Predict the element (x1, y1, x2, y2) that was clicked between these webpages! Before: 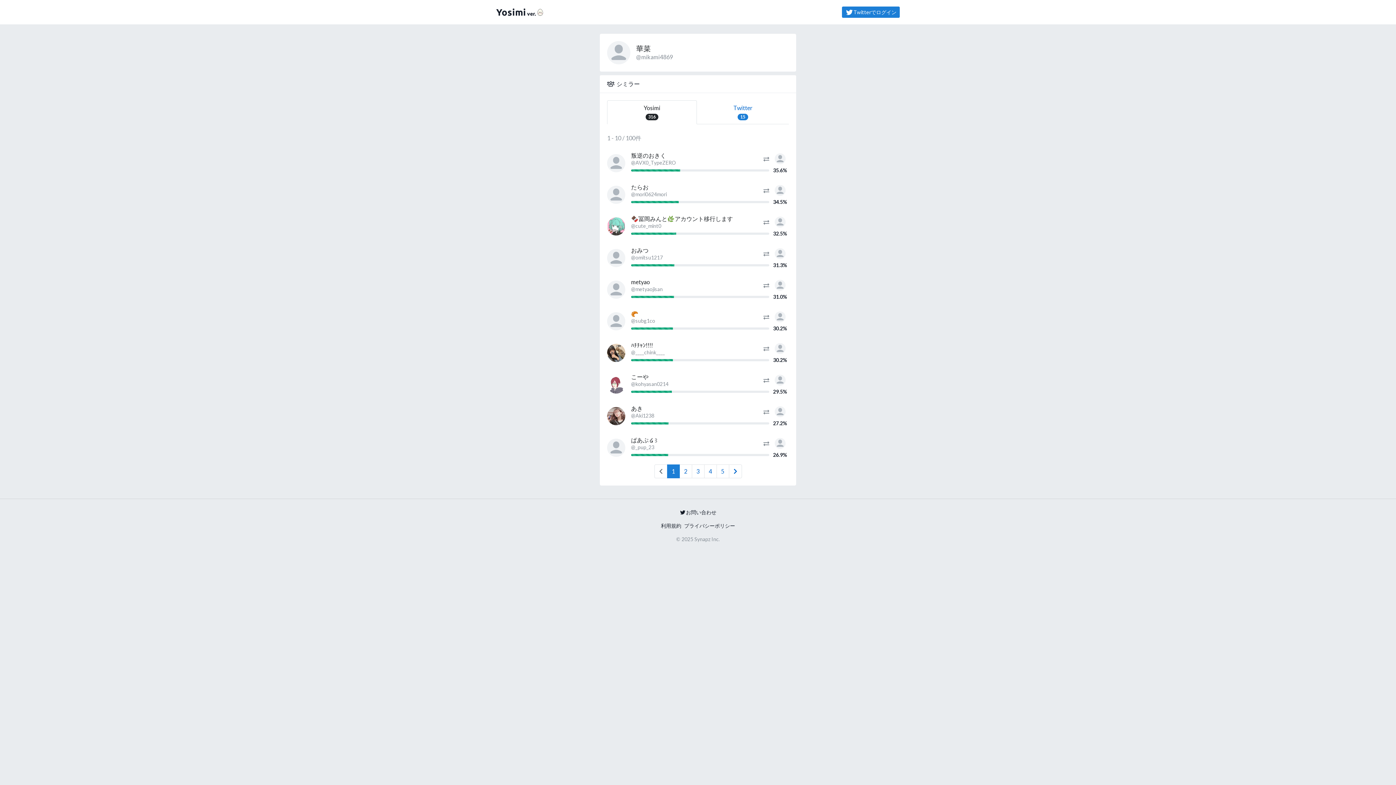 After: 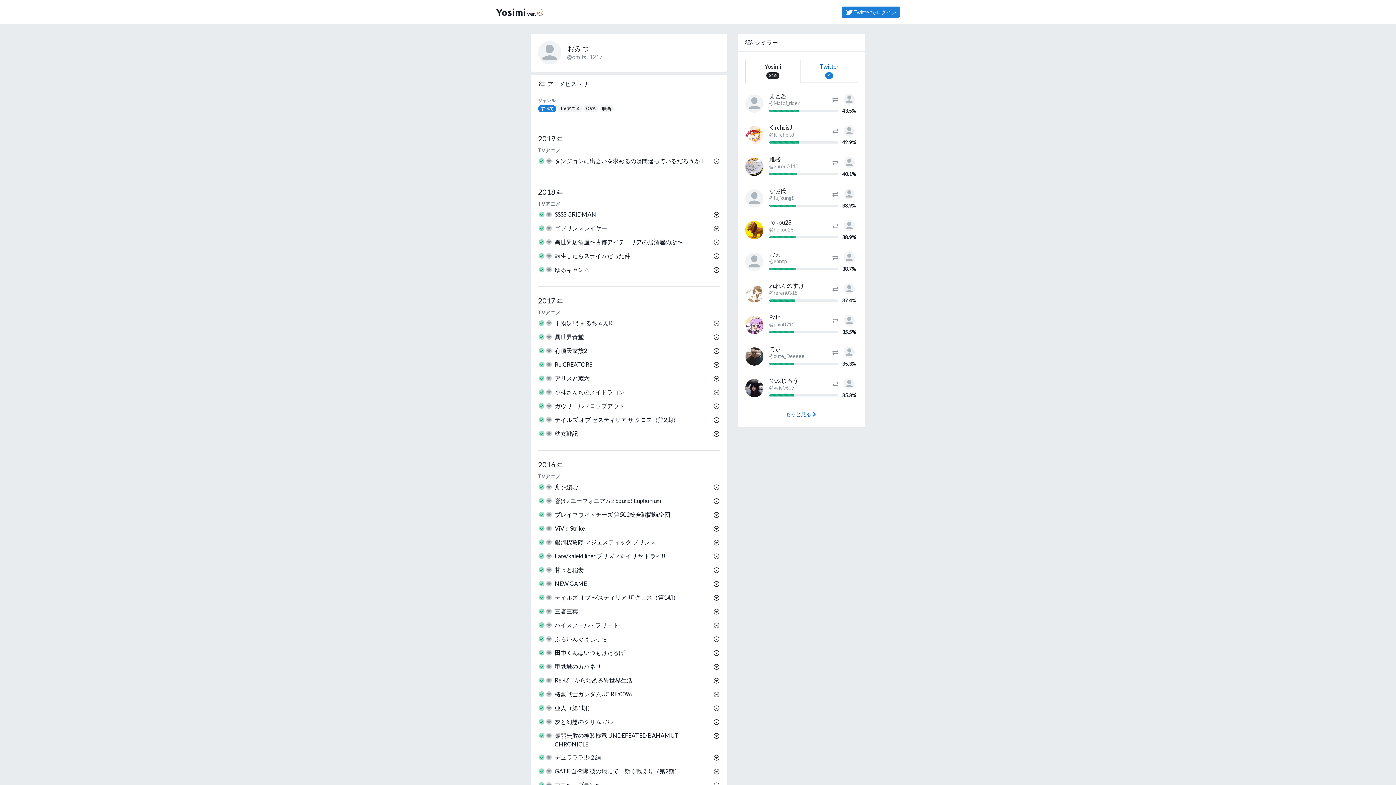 Action: bbox: (631, 246, 648, 253) label: おみつ